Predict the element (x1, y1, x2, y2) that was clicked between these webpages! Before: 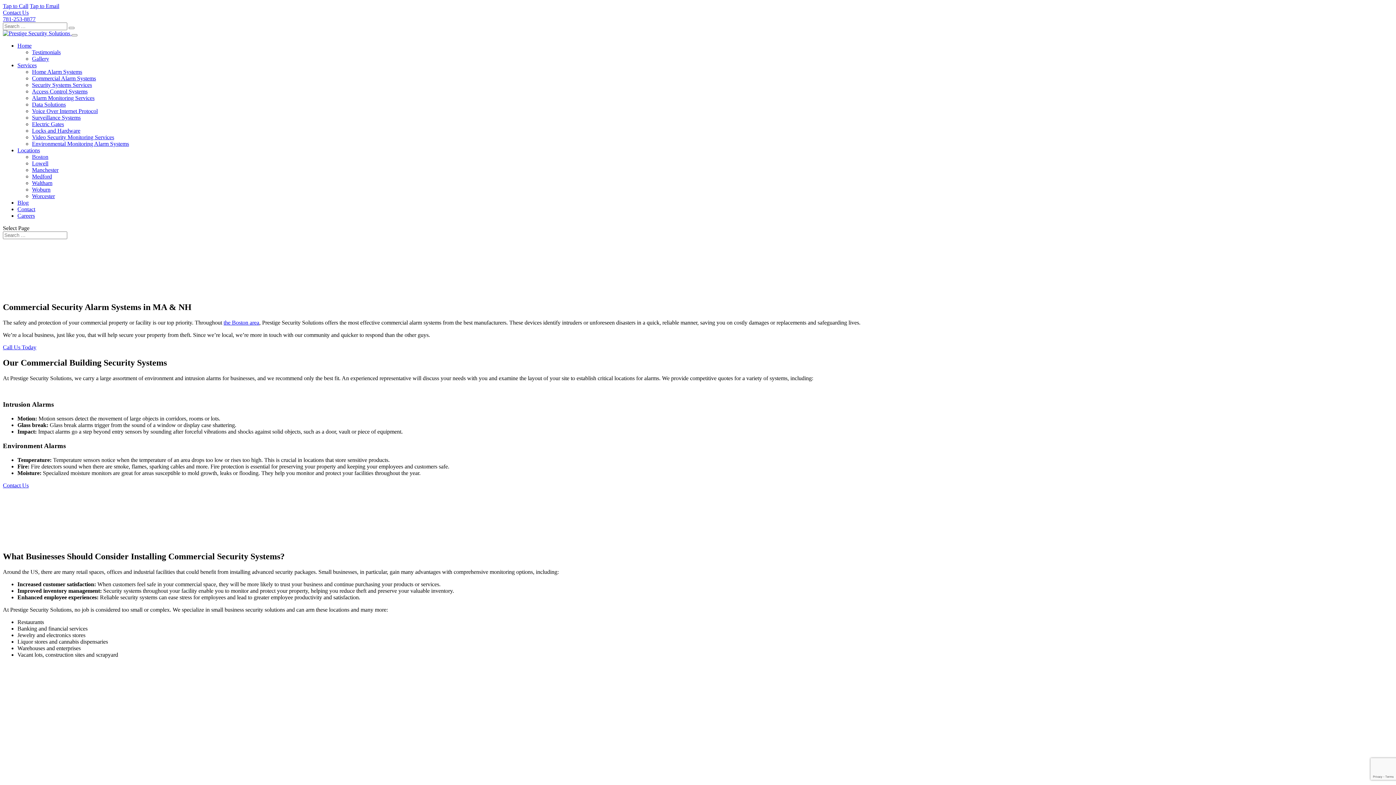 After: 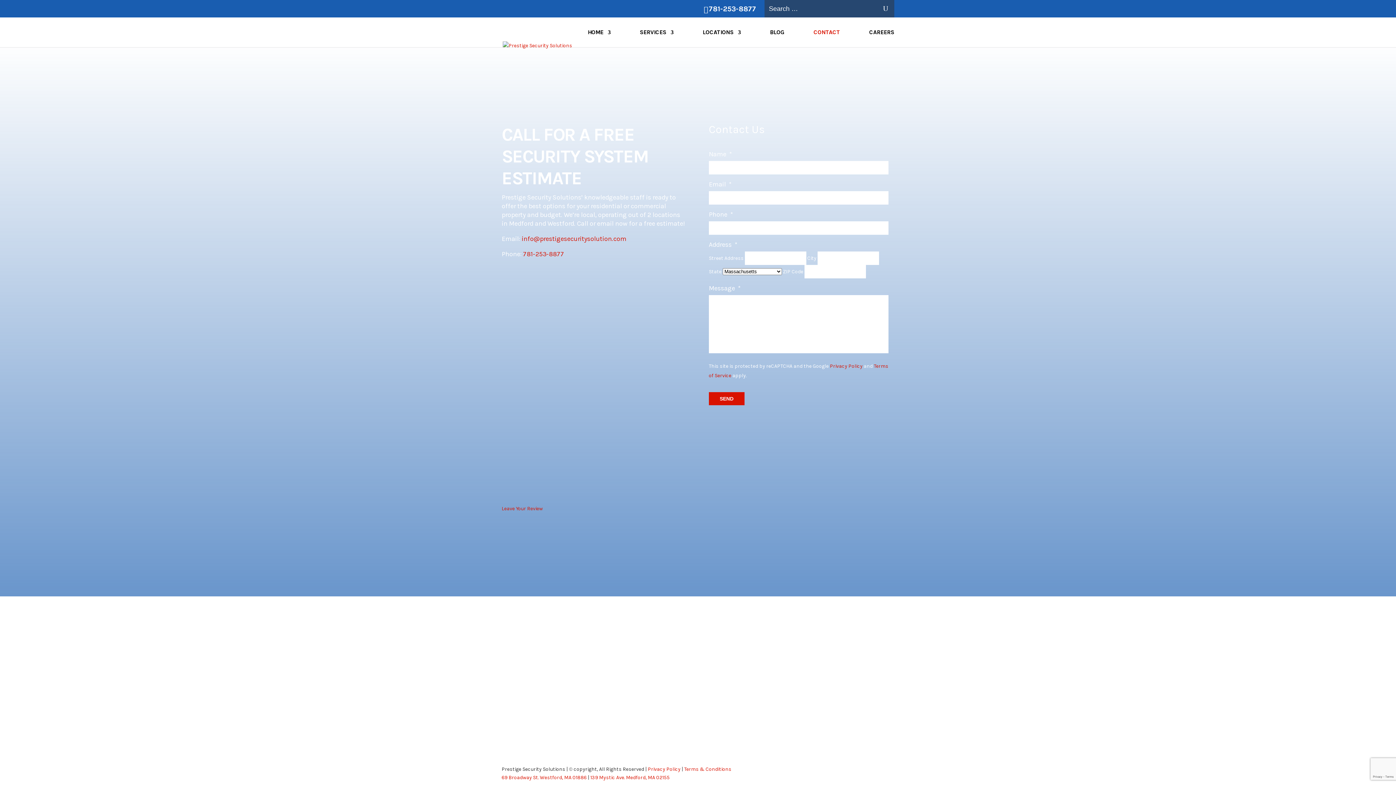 Action: label: Tap to Email bbox: (29, 2, 59, 9)